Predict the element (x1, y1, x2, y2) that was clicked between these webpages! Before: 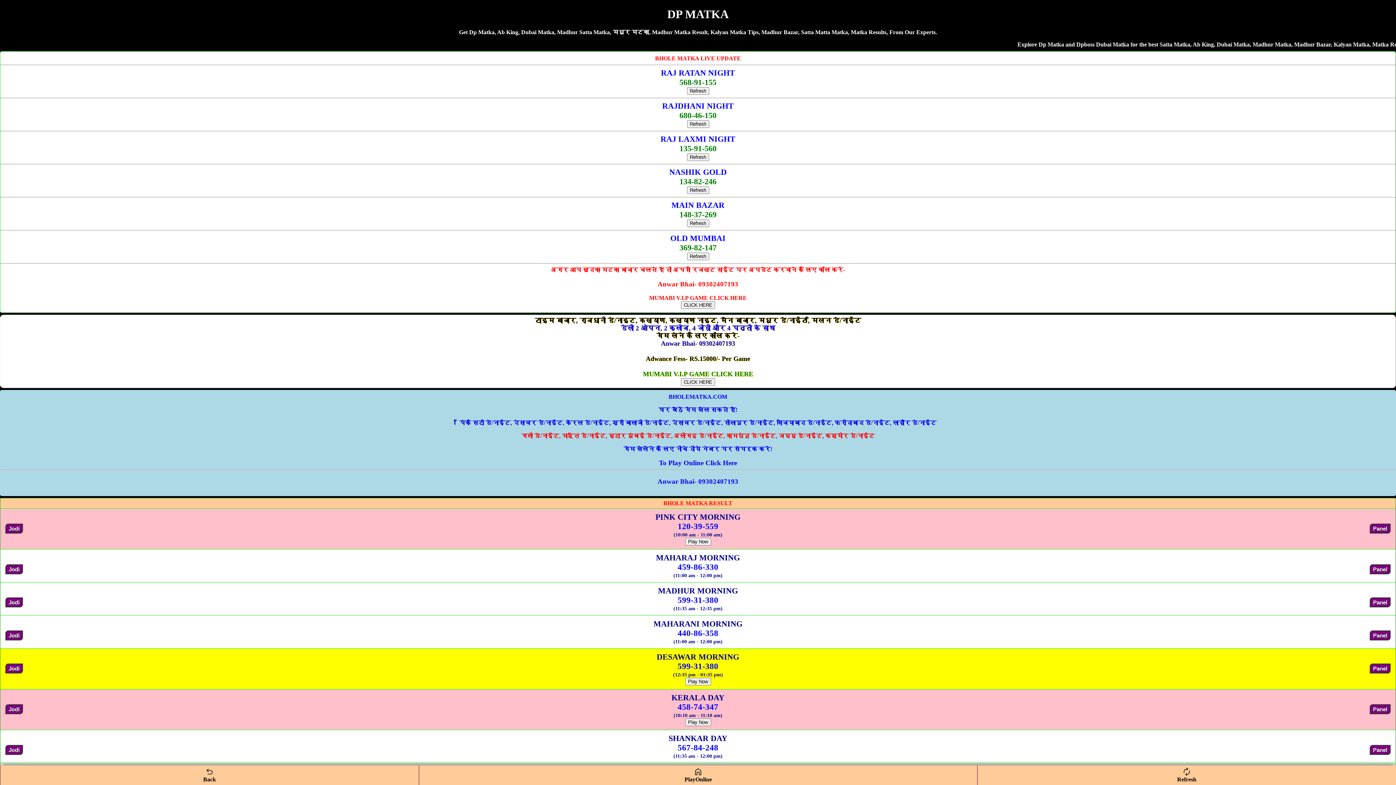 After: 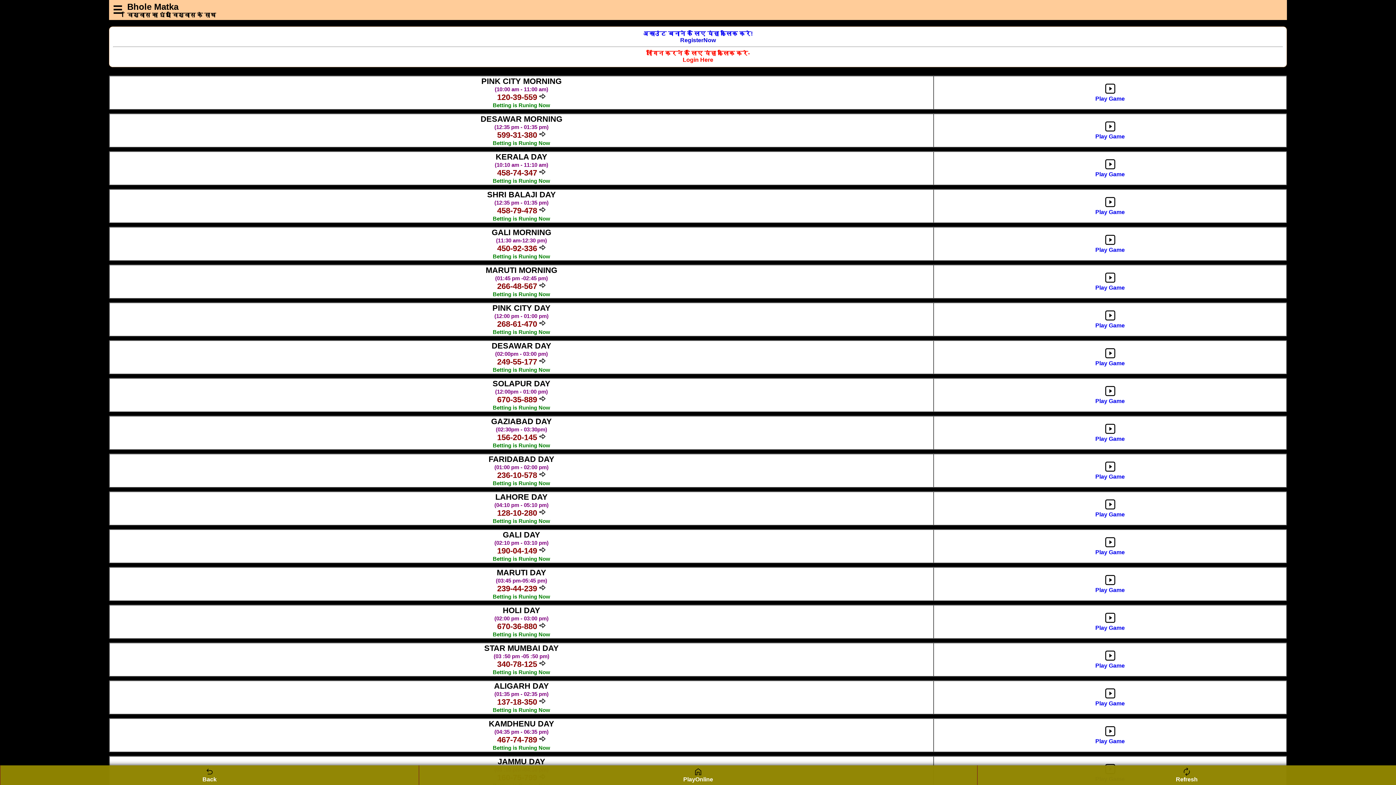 Action: bbox: (685, 538, 711, 544) label: Play Now